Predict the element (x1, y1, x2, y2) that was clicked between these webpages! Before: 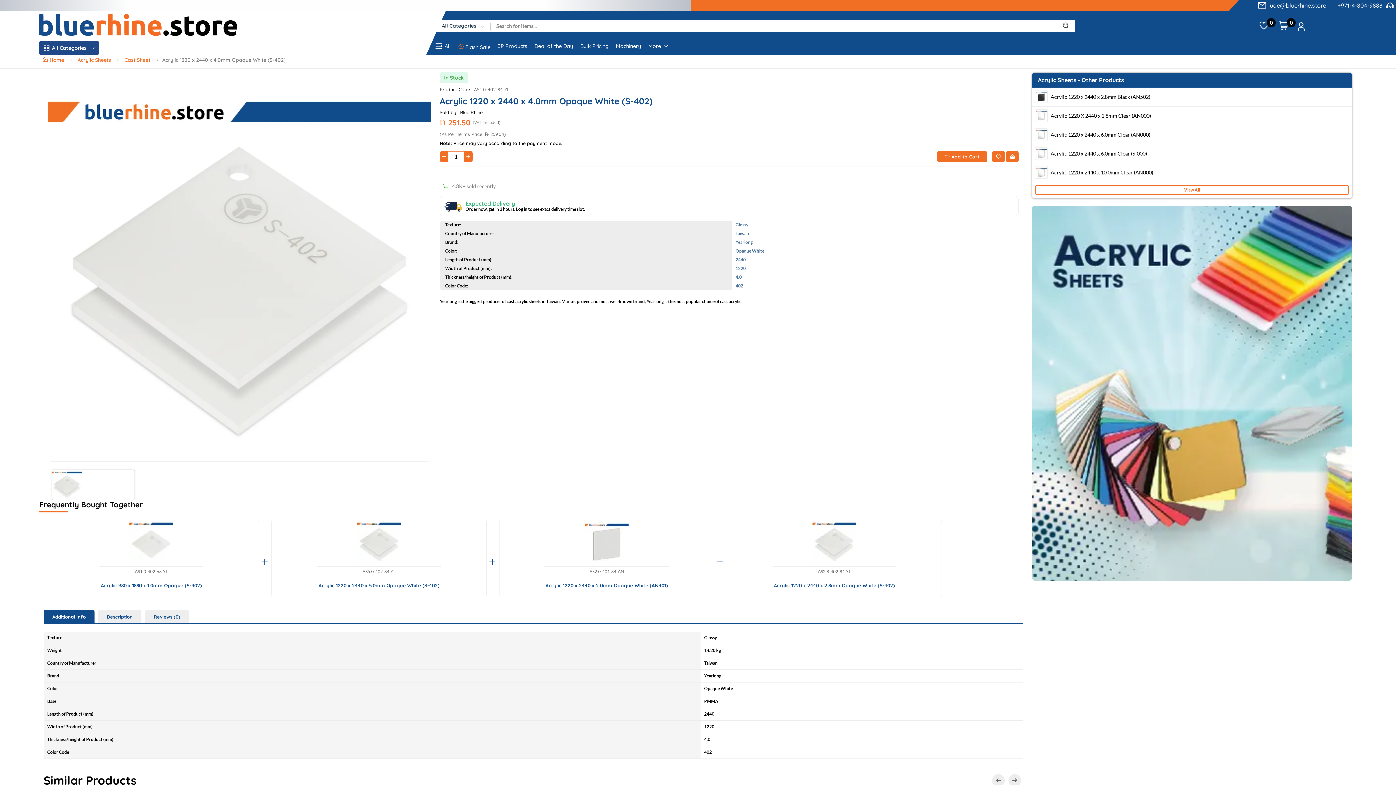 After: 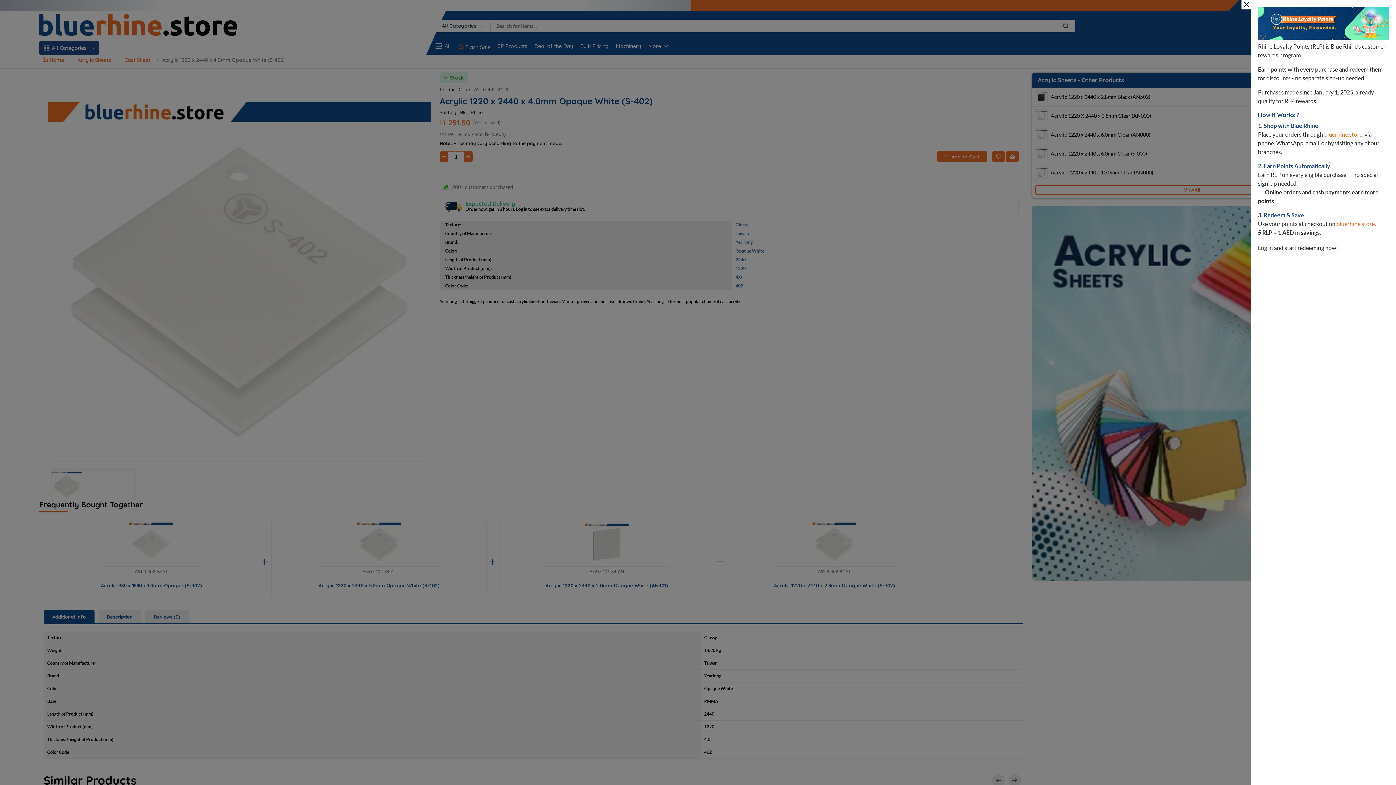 Action: bbox: (0, 0, 691, 10) label: Rhine Loyalty Points (RLP) is Live